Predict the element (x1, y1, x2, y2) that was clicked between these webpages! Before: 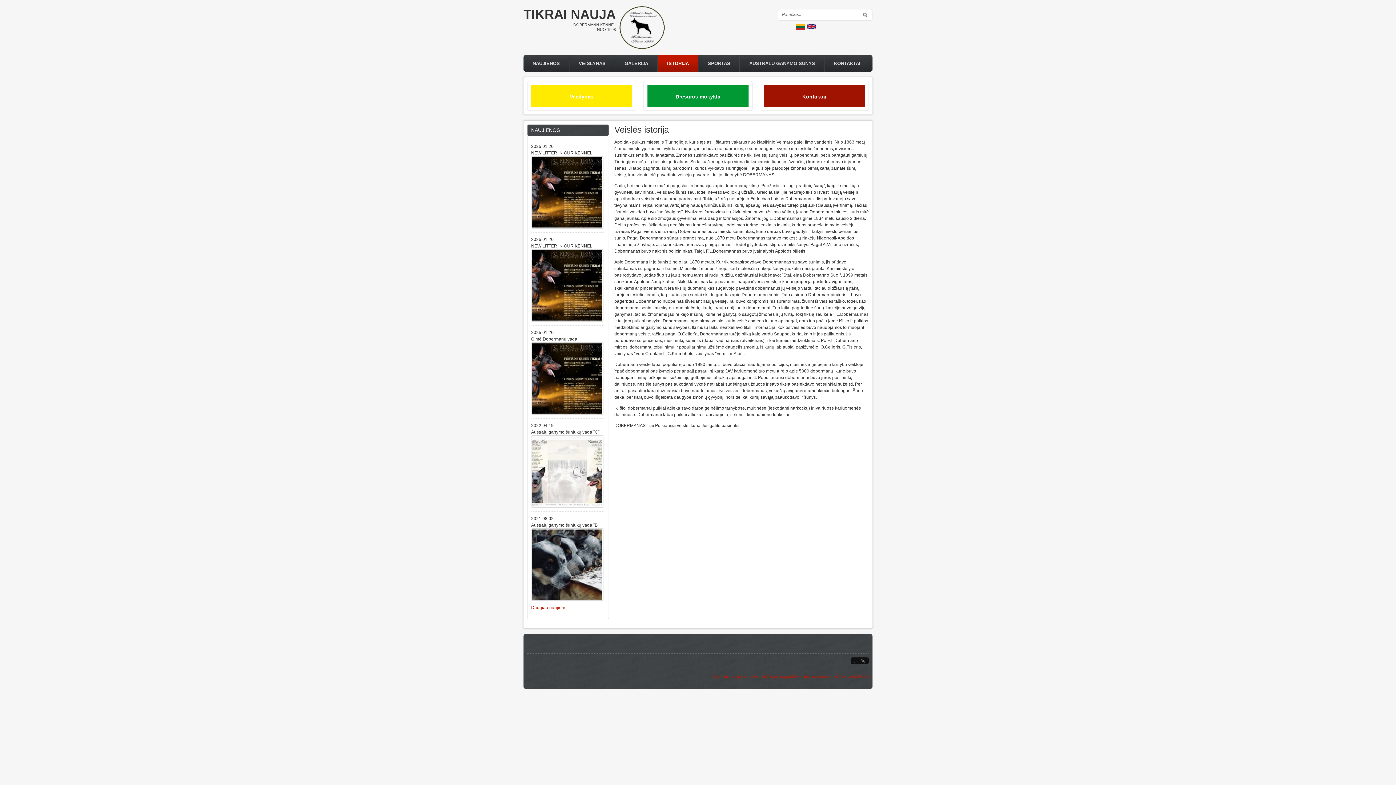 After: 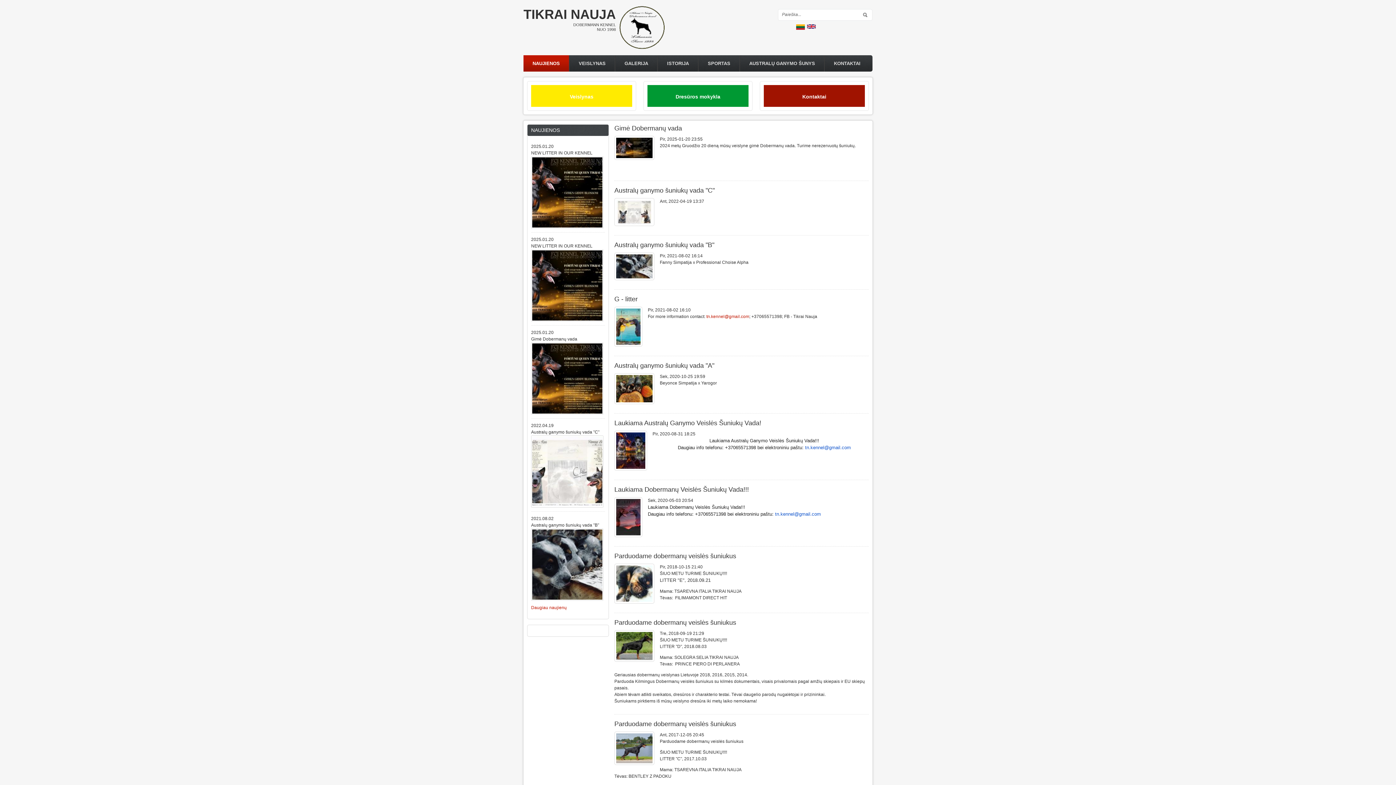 Action: label: NAUJIENOS bbox: (523, 55, 569, 71)